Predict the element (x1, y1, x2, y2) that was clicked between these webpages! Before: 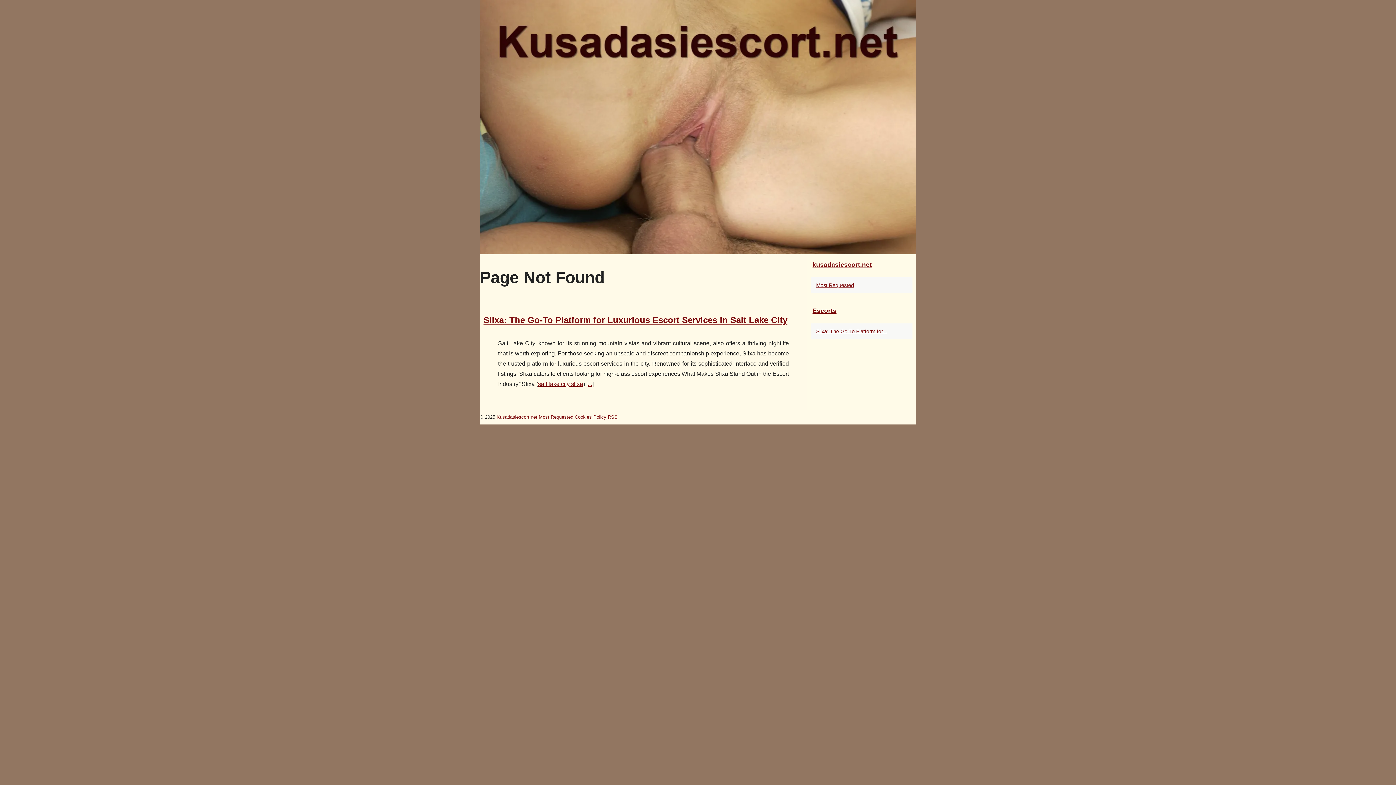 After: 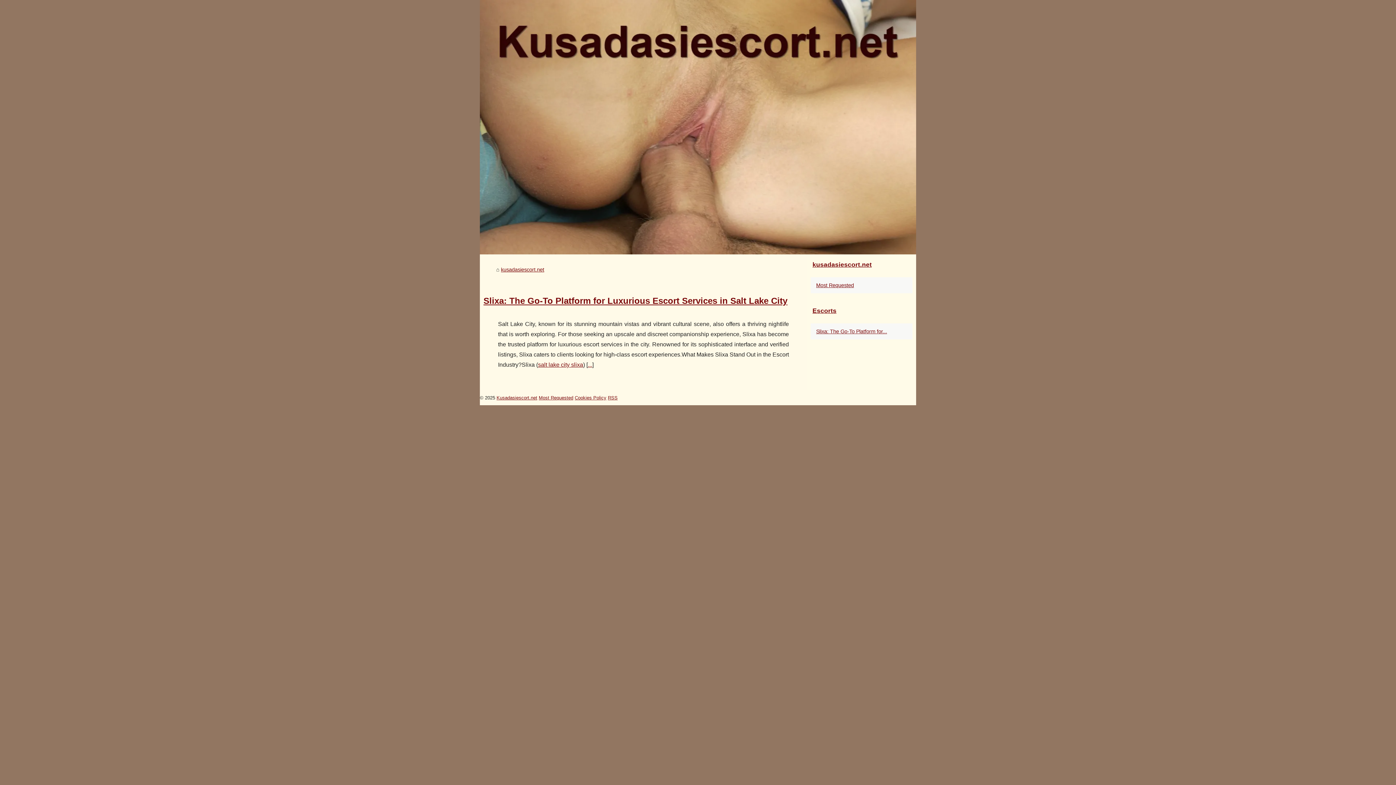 Action: label: Kusadasiescort.net bbox: (496, 414, 537, 419)